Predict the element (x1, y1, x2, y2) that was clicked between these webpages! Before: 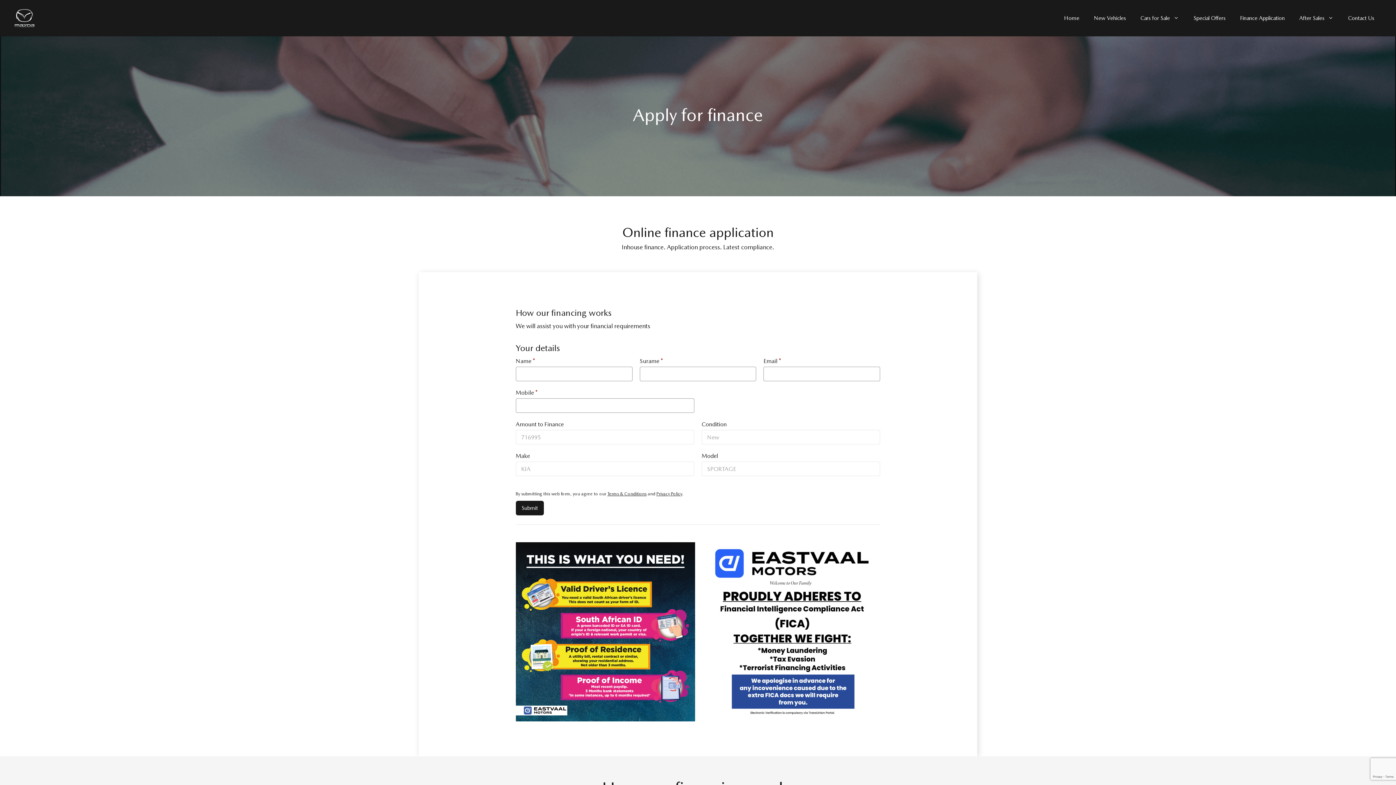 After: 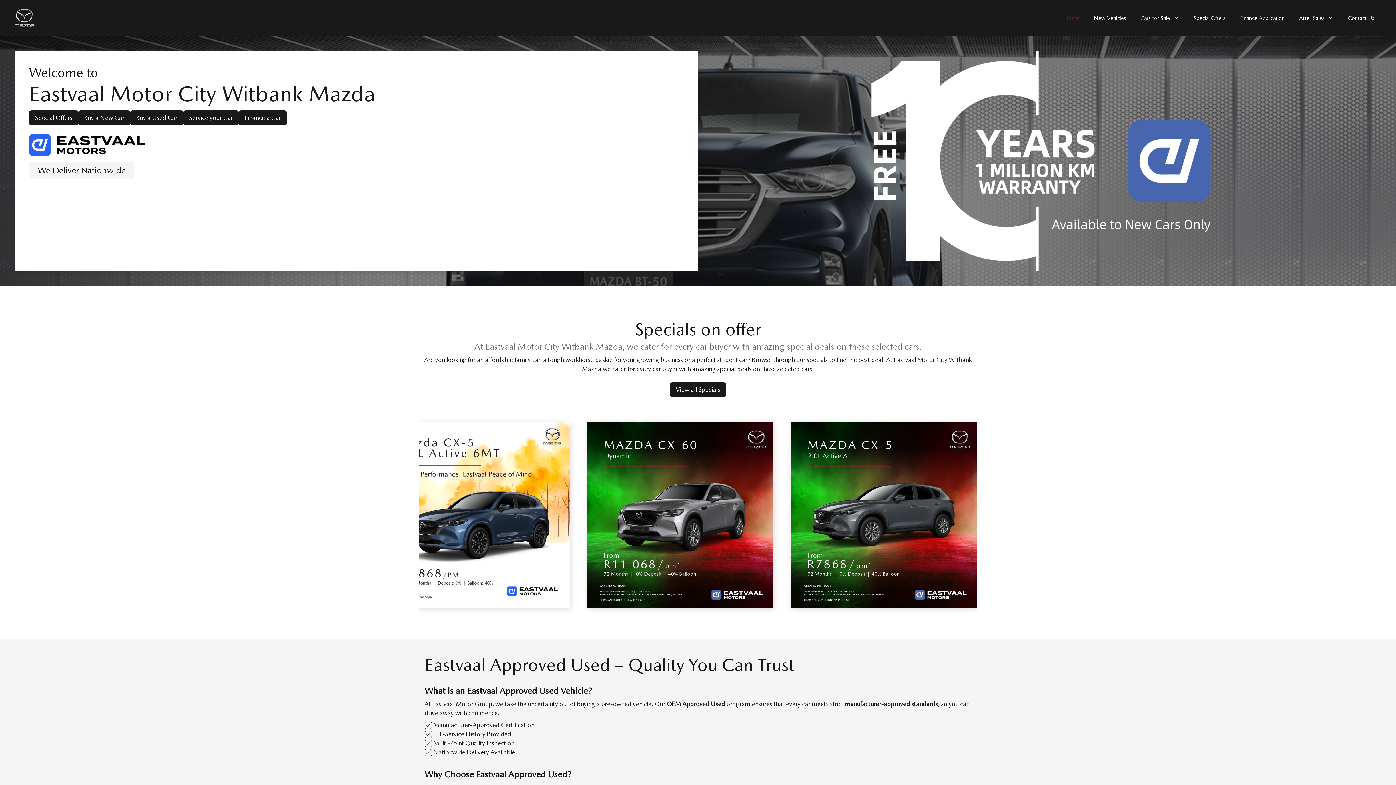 Action: bbox: (14, 9, 34, 27)